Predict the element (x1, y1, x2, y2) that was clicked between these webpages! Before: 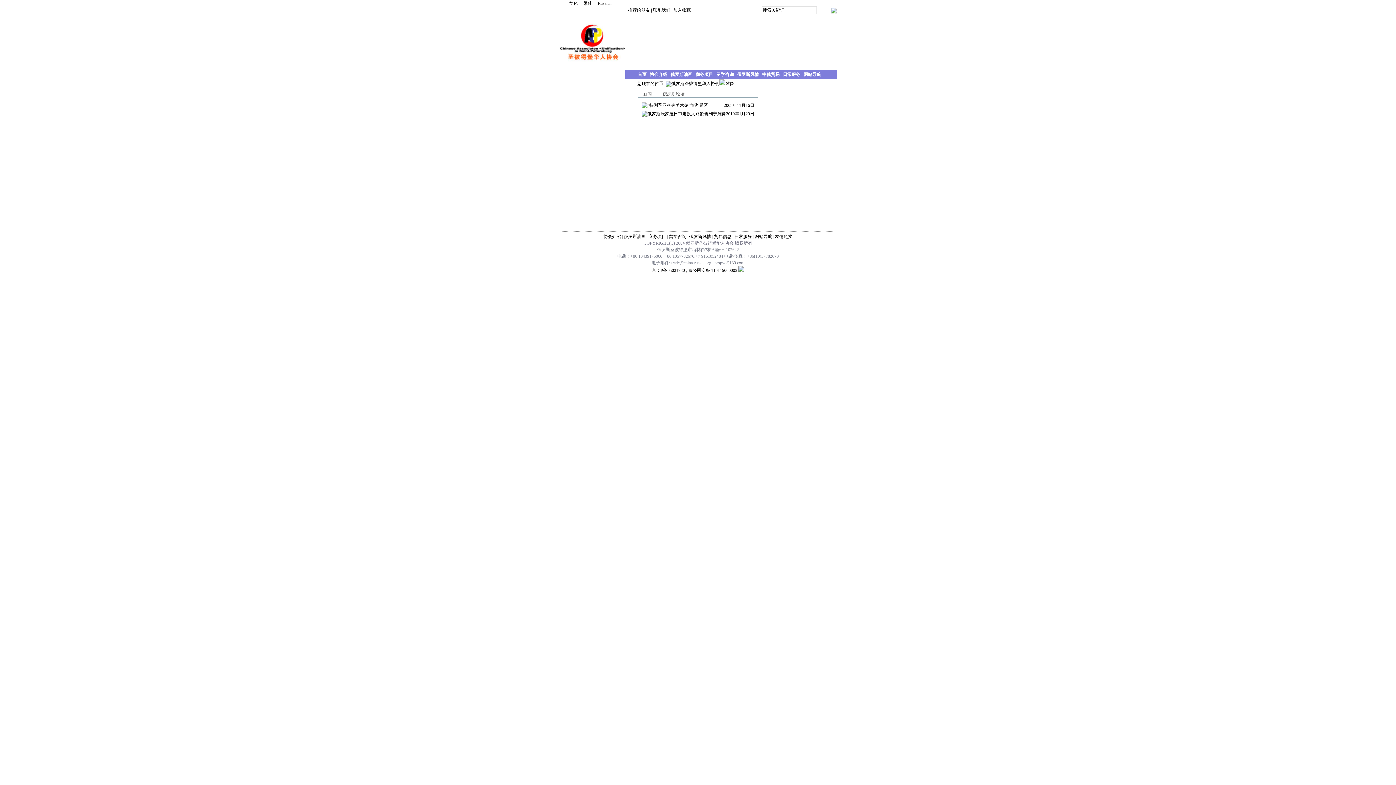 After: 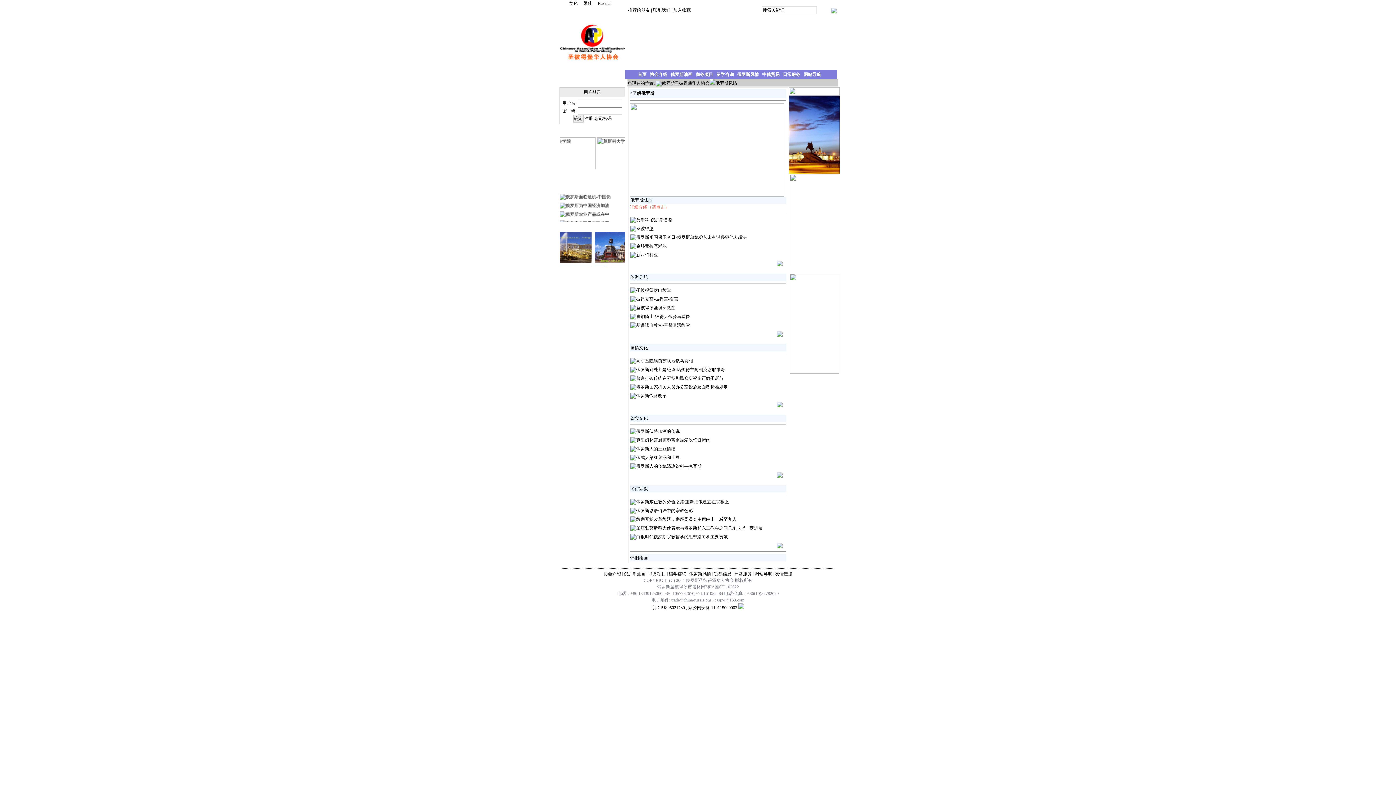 Action: bbox: (689, 234, 711, 239) label: 俄罗斯风情